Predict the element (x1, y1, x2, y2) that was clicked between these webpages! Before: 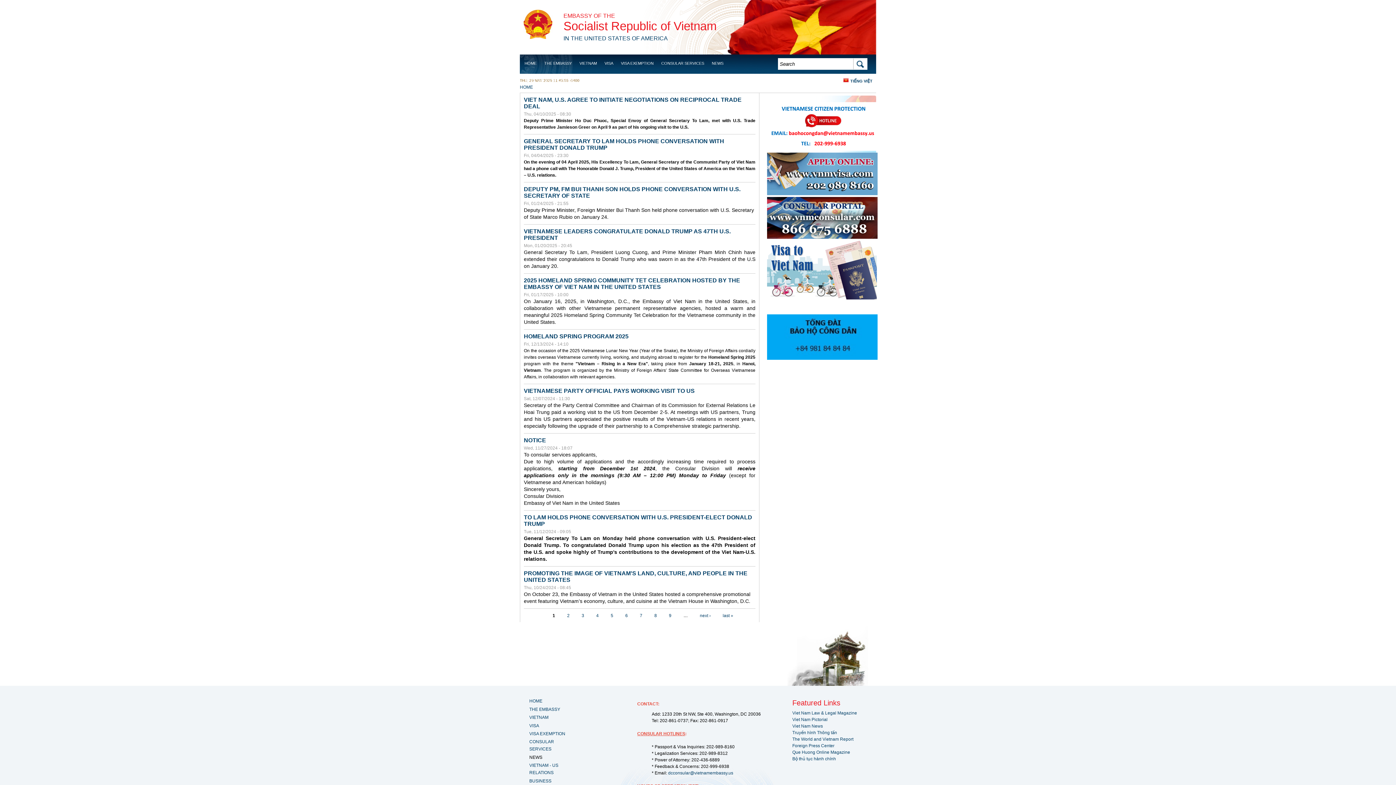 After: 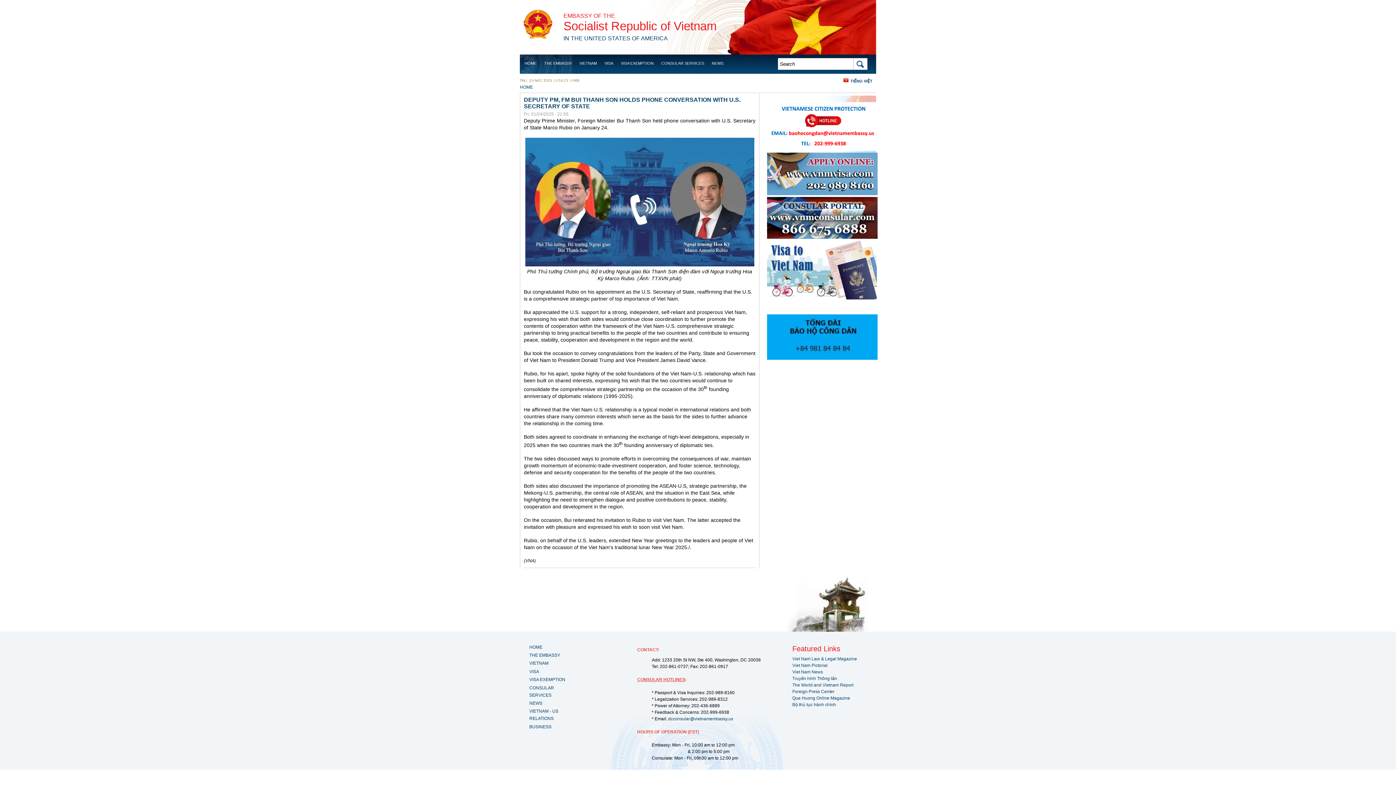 Action: bbox: (524, 186, 755, 199) label: DEPUTY PM, FM BUI THANH SON HOLDS PHONE CONVERSATION WITH U.S. SECRETARY OF STATE